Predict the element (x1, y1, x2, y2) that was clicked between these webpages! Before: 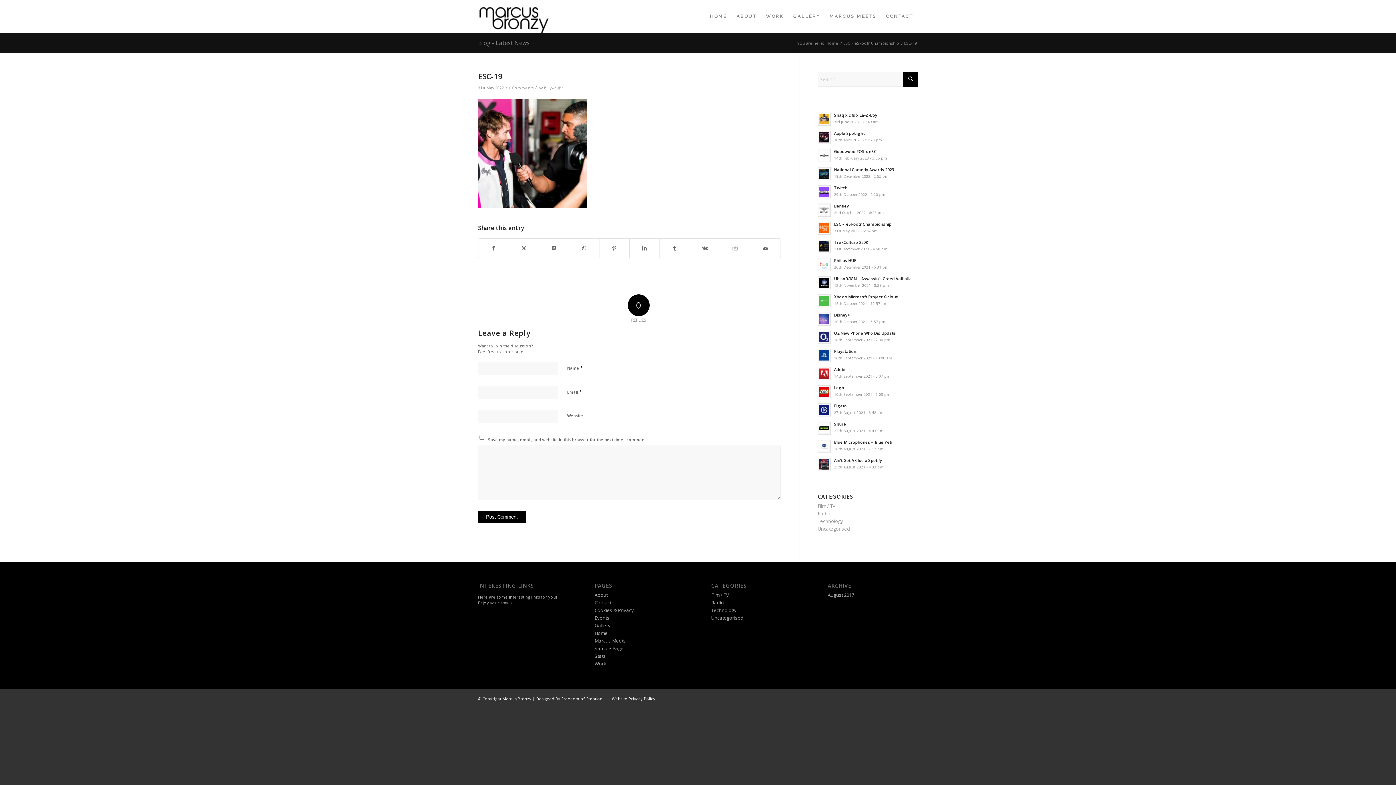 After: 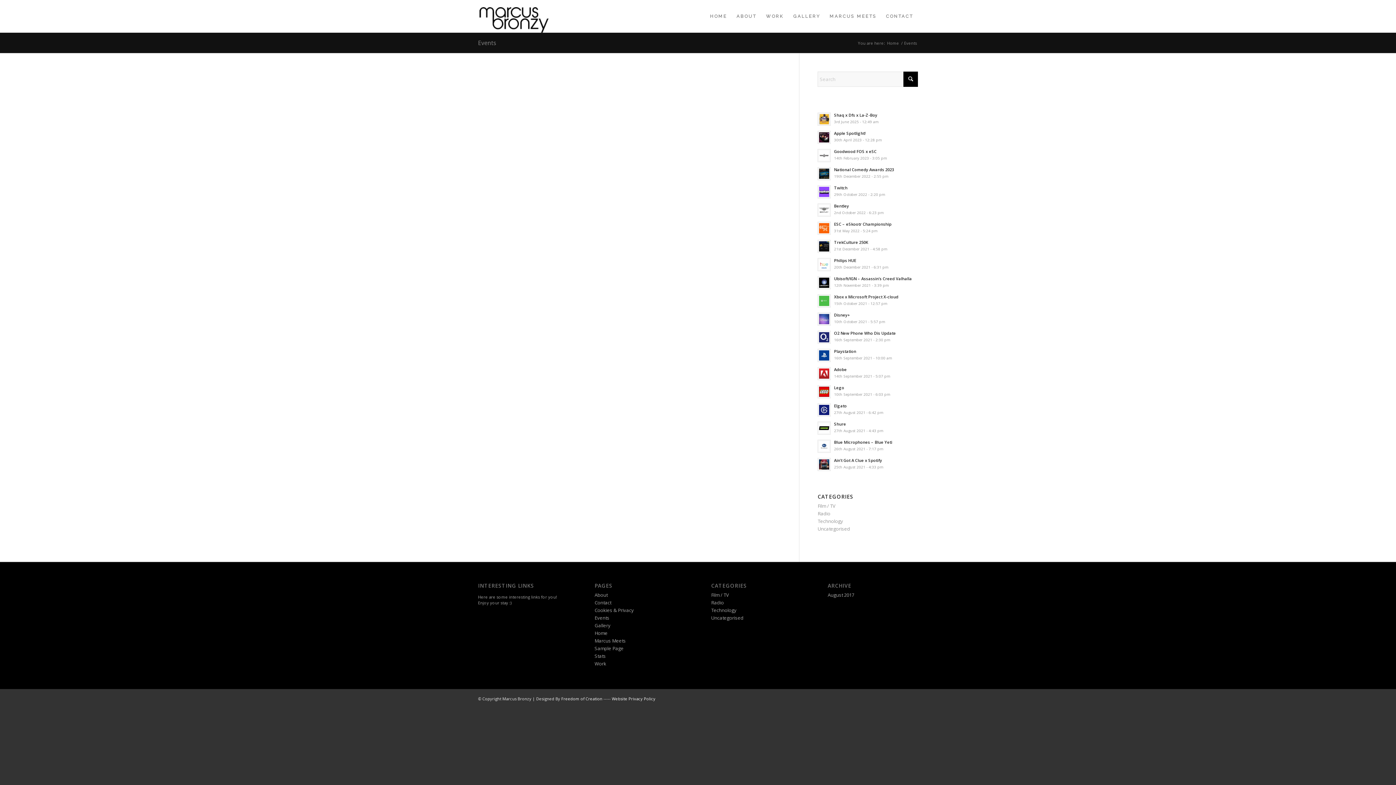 Action: label: Events bbox: (594, 614, 609, 621)